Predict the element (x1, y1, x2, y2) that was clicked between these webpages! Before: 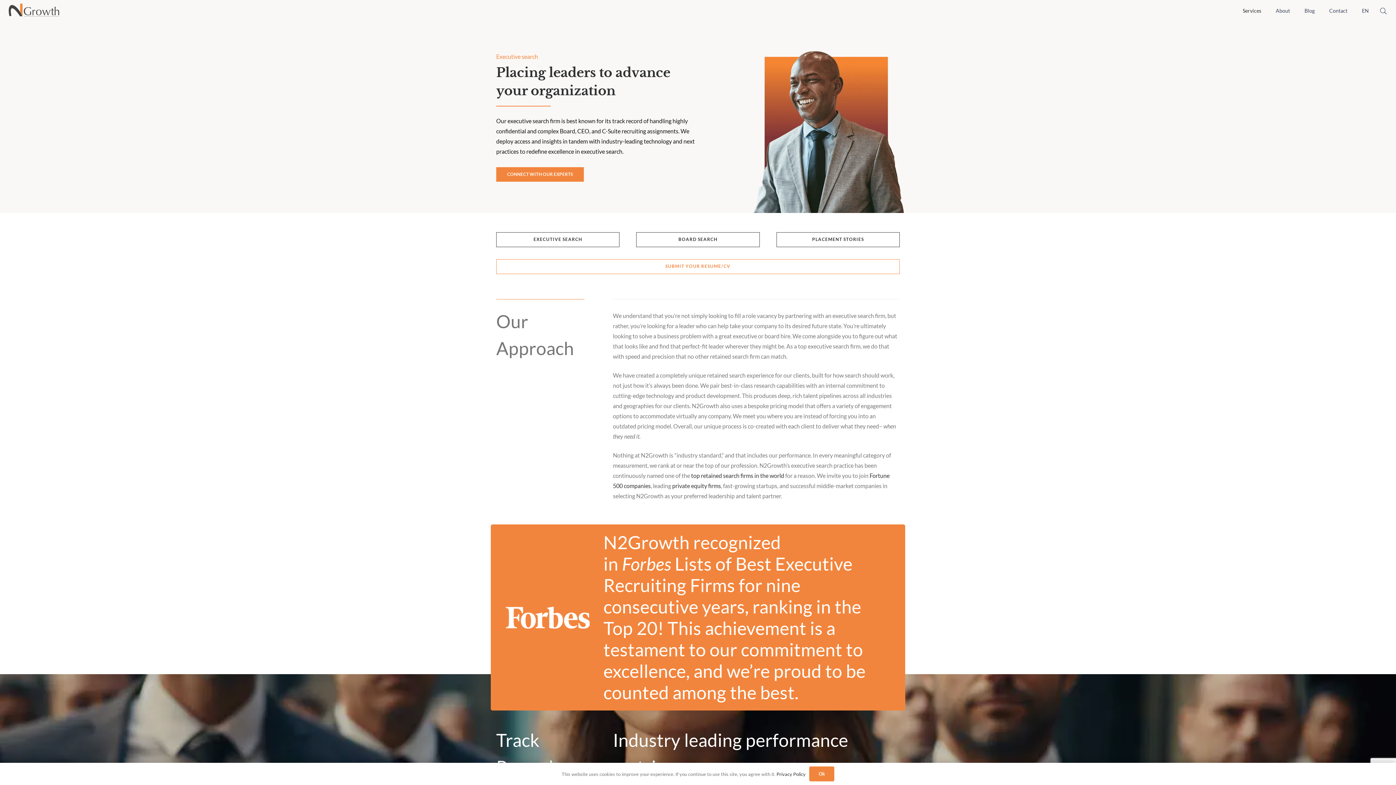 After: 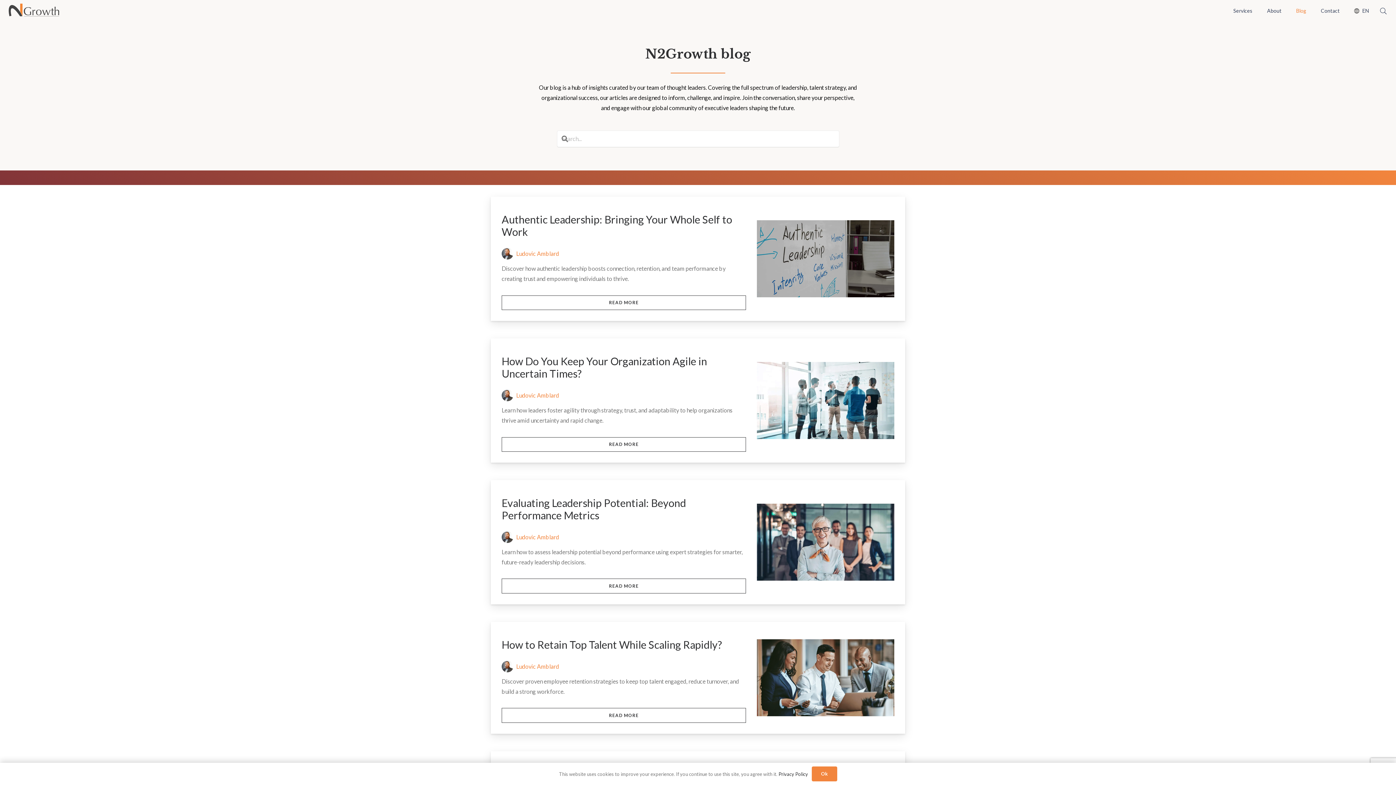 Action: label: Blog bbox: (1297, 0, 1322, 21)